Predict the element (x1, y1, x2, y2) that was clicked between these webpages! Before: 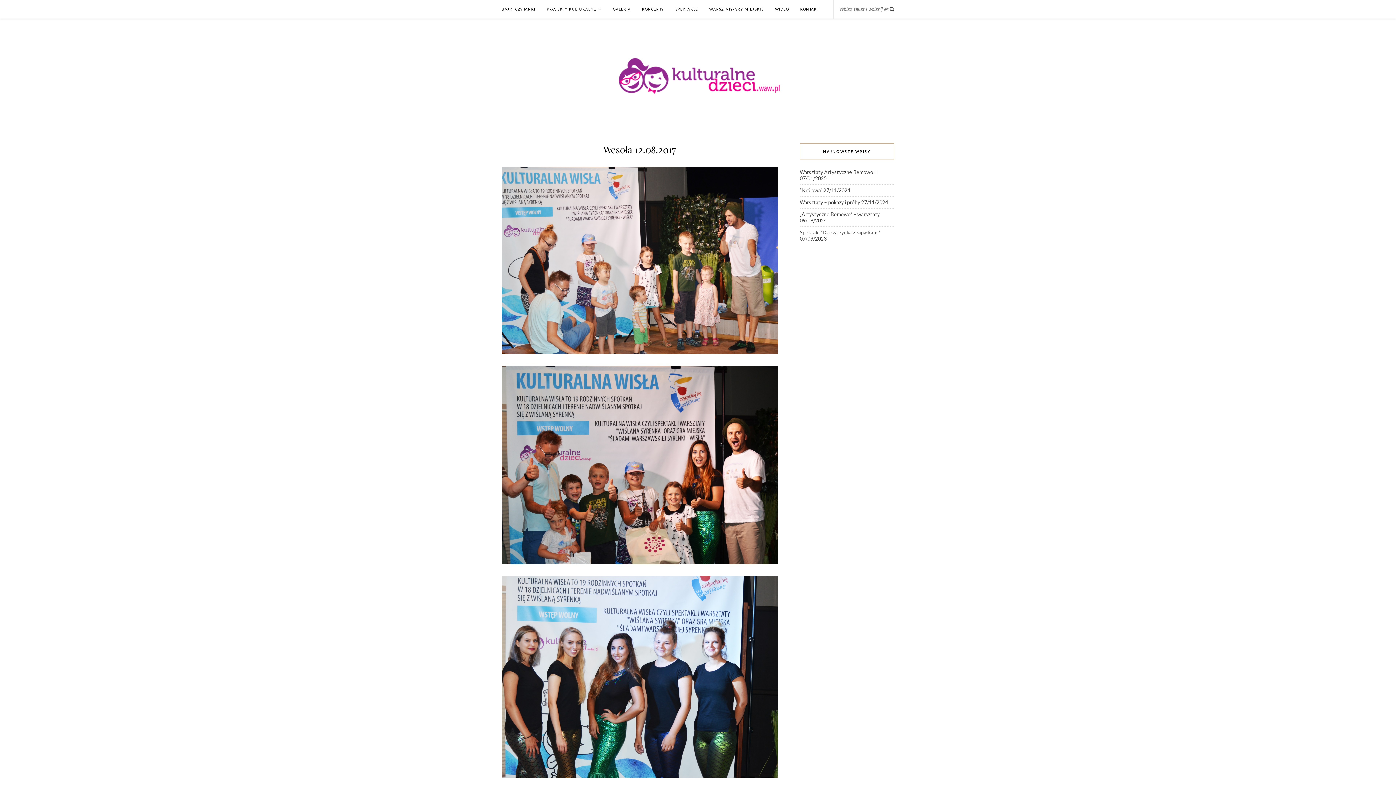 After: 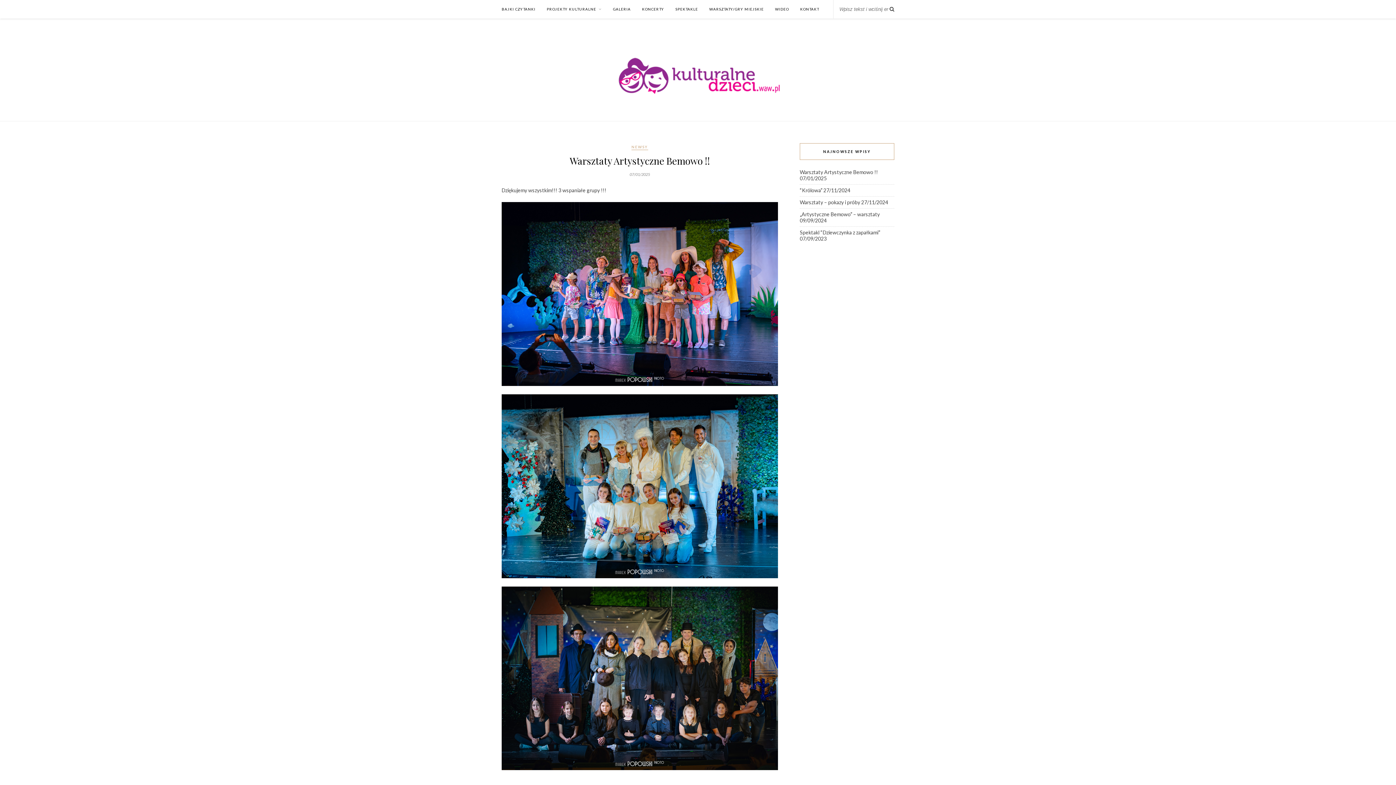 Action: label: Warsztaty Artystyczne Bemowo !! bbox: (800, 169, 878, 175)